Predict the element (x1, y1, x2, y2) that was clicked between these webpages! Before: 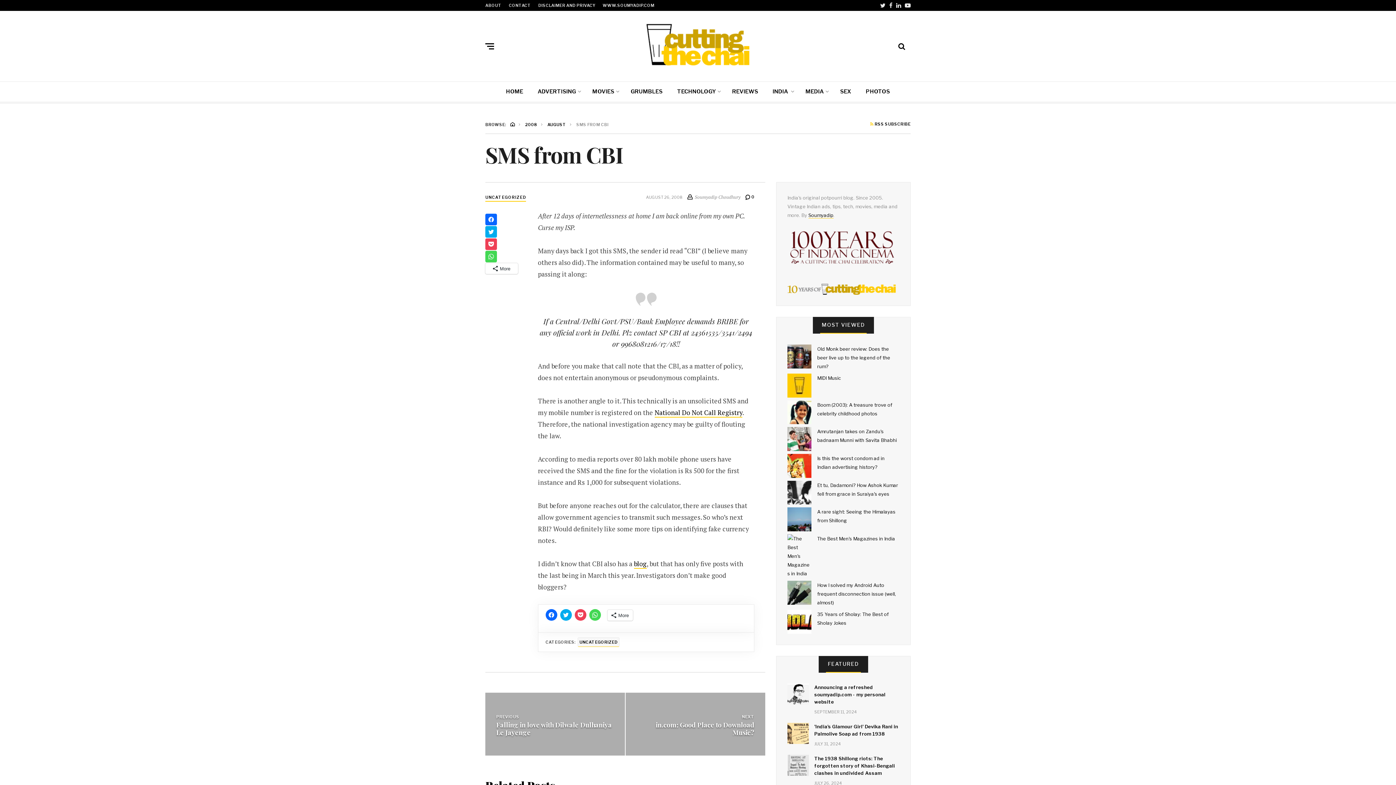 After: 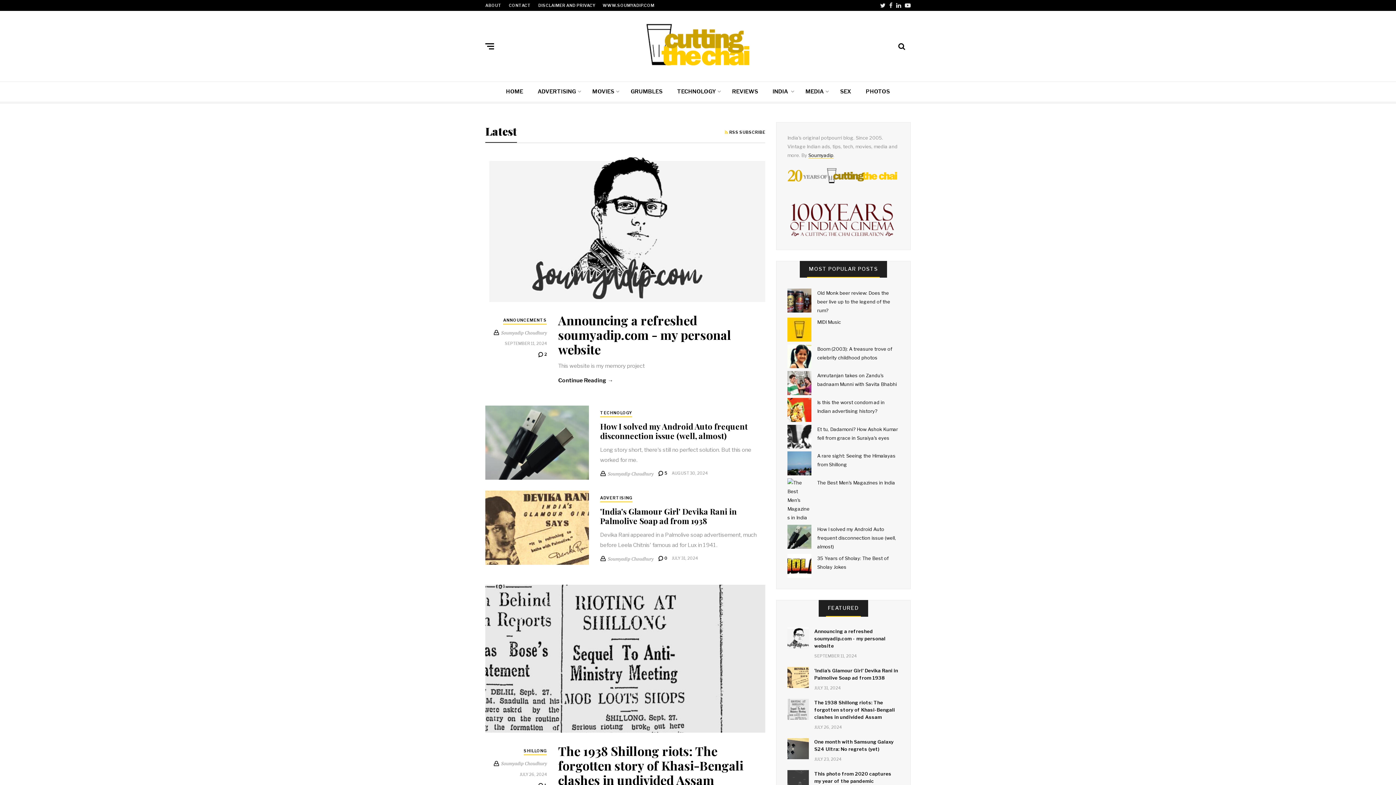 Action: label: HOME bbox: (506, 88, 523, 94)